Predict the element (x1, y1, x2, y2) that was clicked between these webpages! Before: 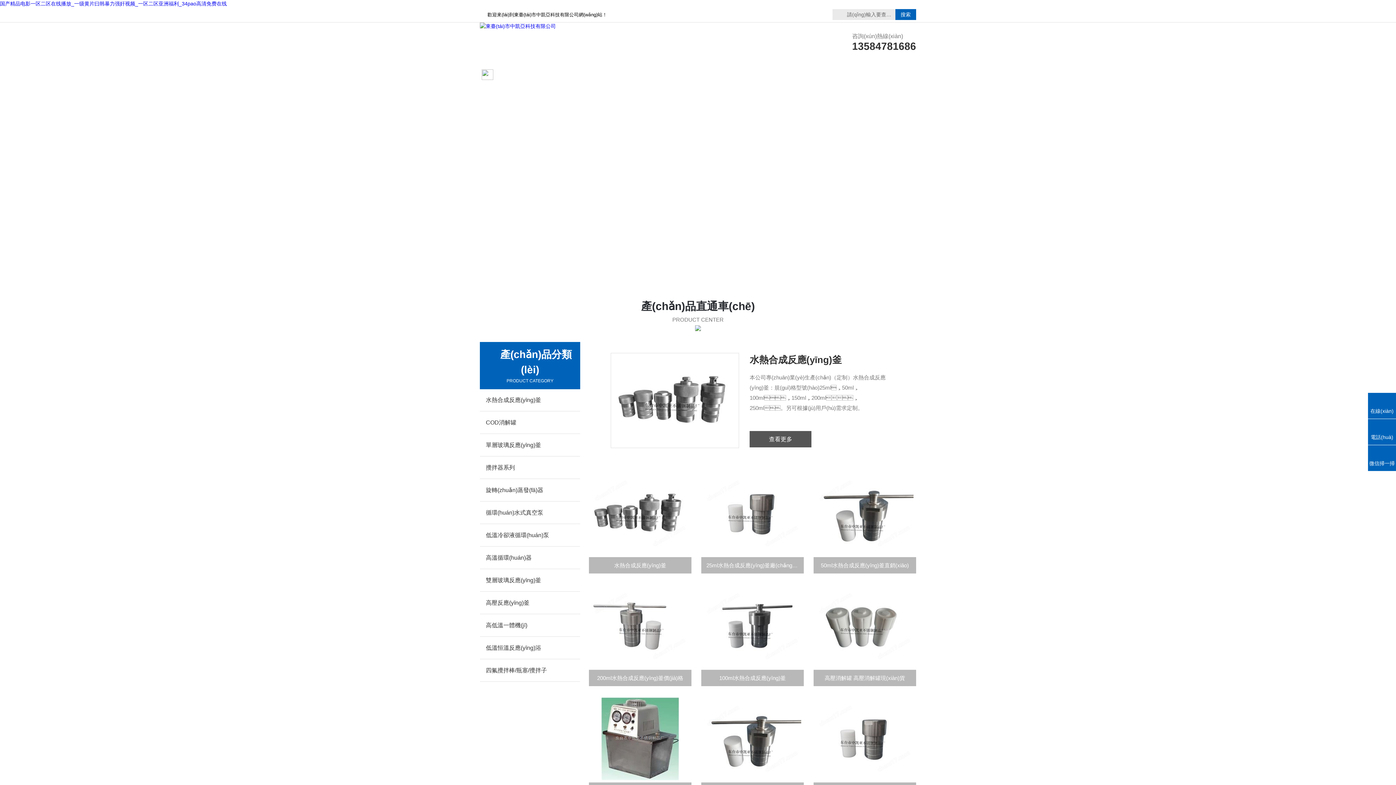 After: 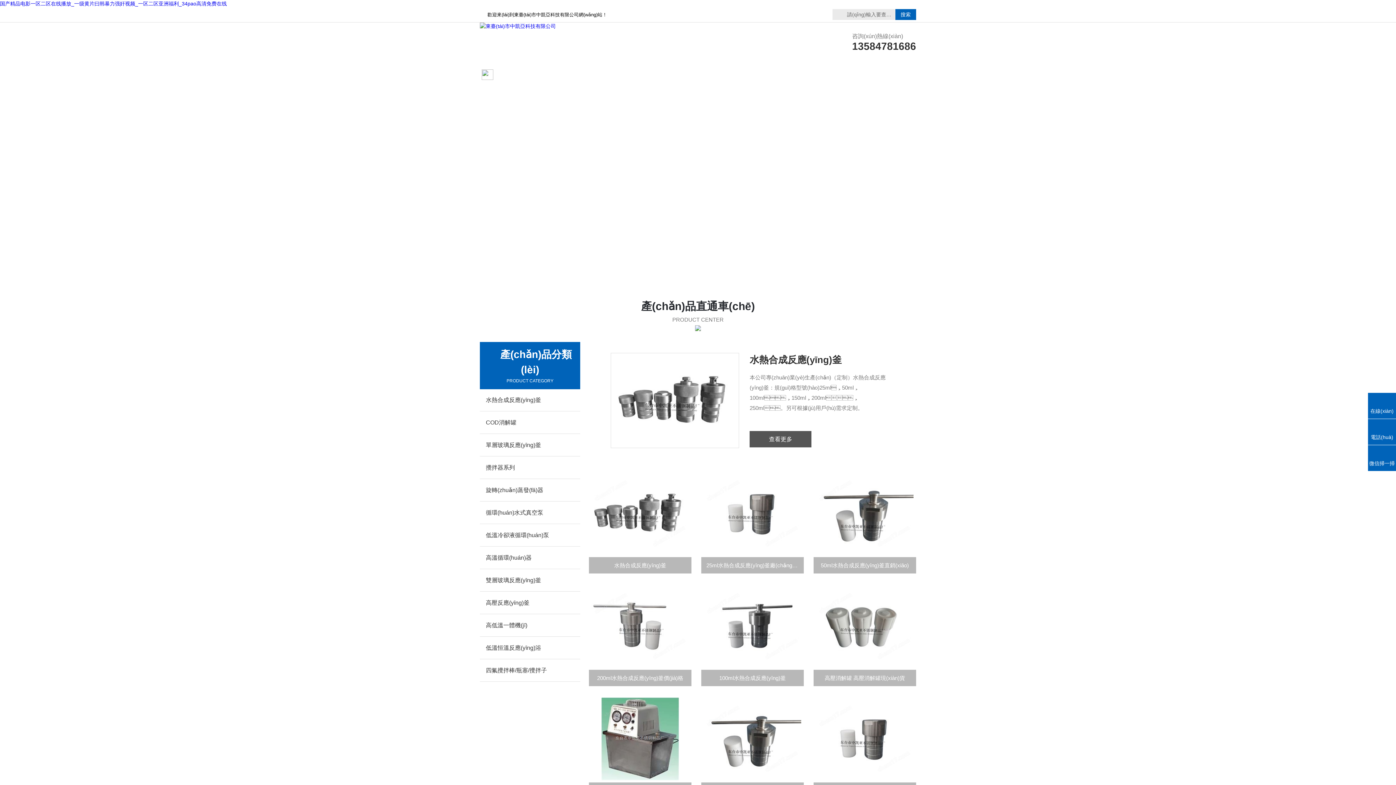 Action: bbox: (480, 22, 556, 30)